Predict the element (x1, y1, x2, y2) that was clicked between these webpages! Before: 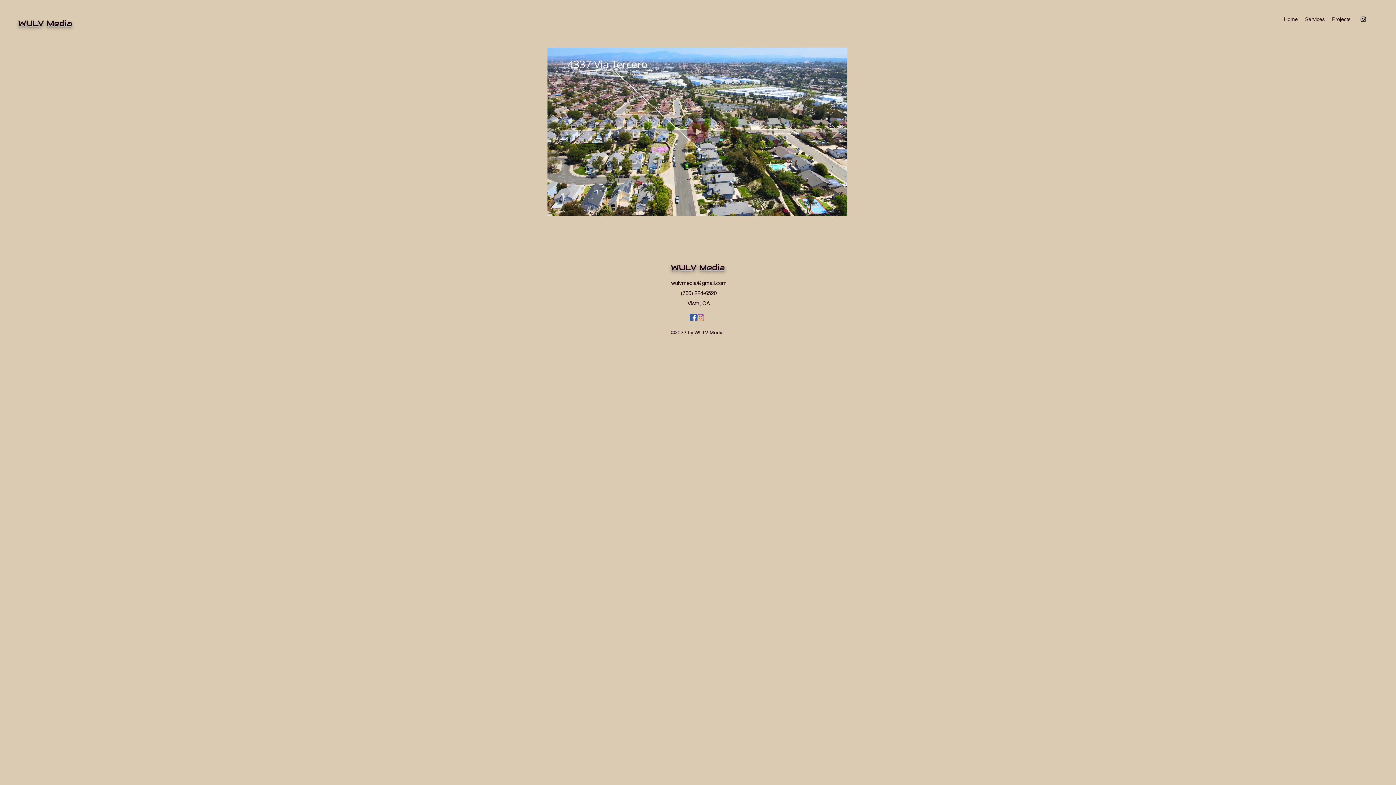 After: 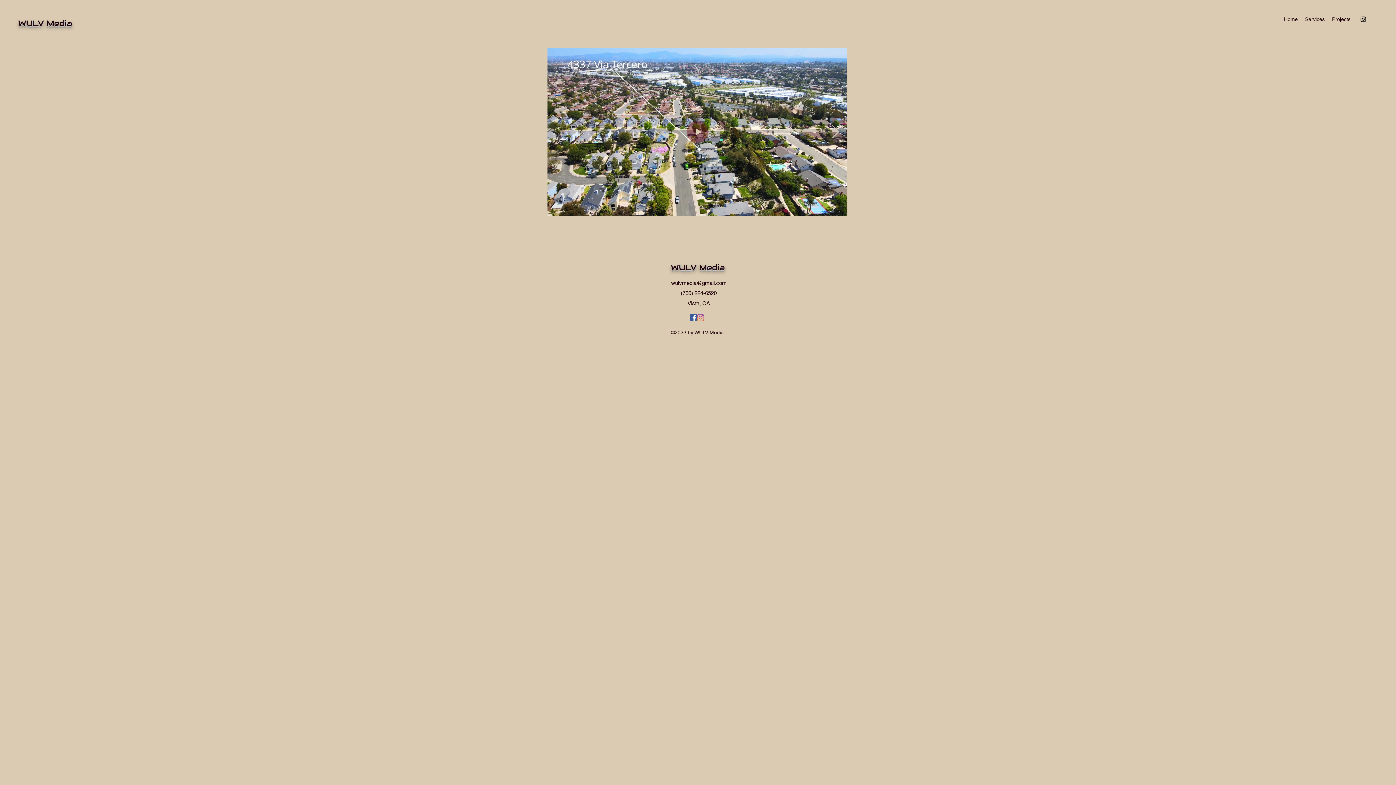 Action: bbox: (689, 314, 697, 321)